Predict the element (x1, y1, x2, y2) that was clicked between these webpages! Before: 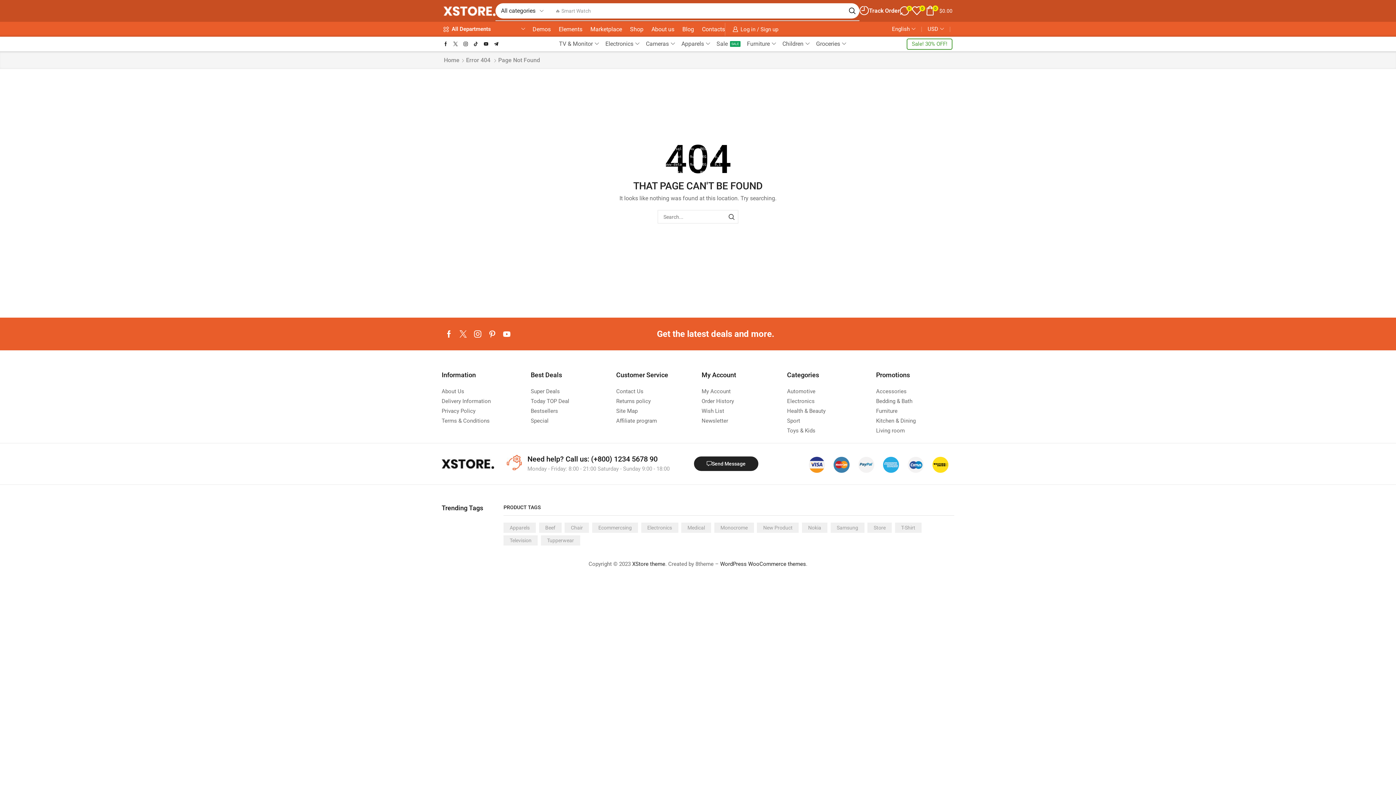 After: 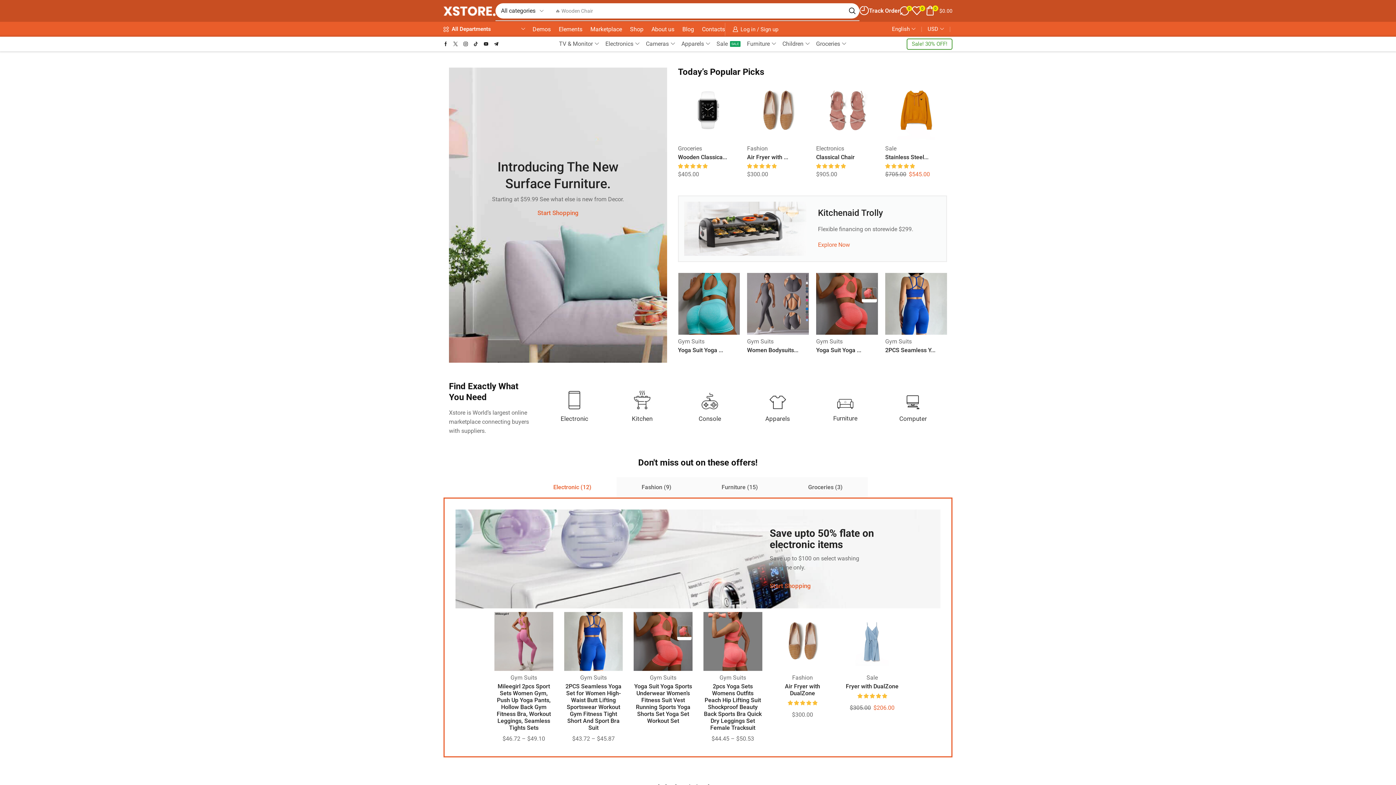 Action: label: Contact Us bbox: (616, 386, 643, 396)